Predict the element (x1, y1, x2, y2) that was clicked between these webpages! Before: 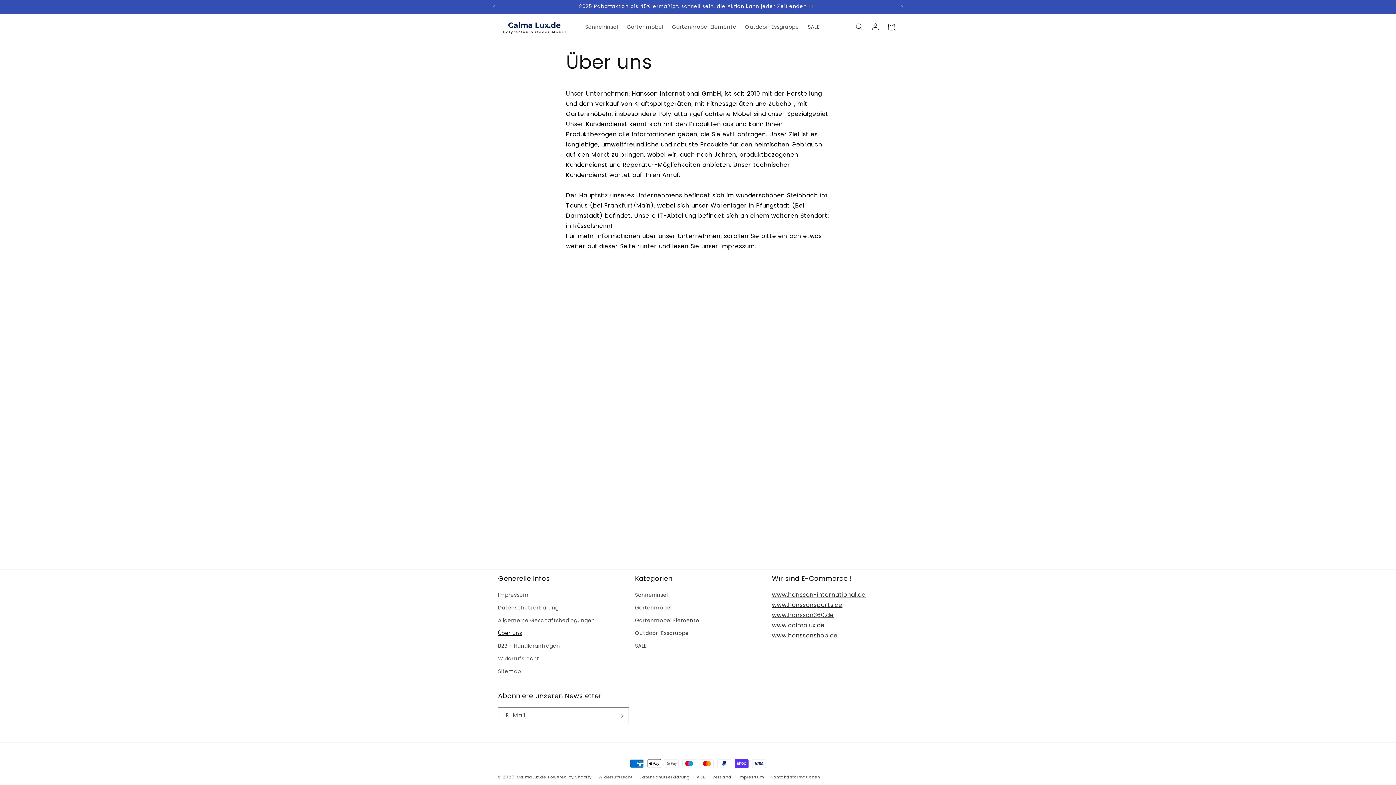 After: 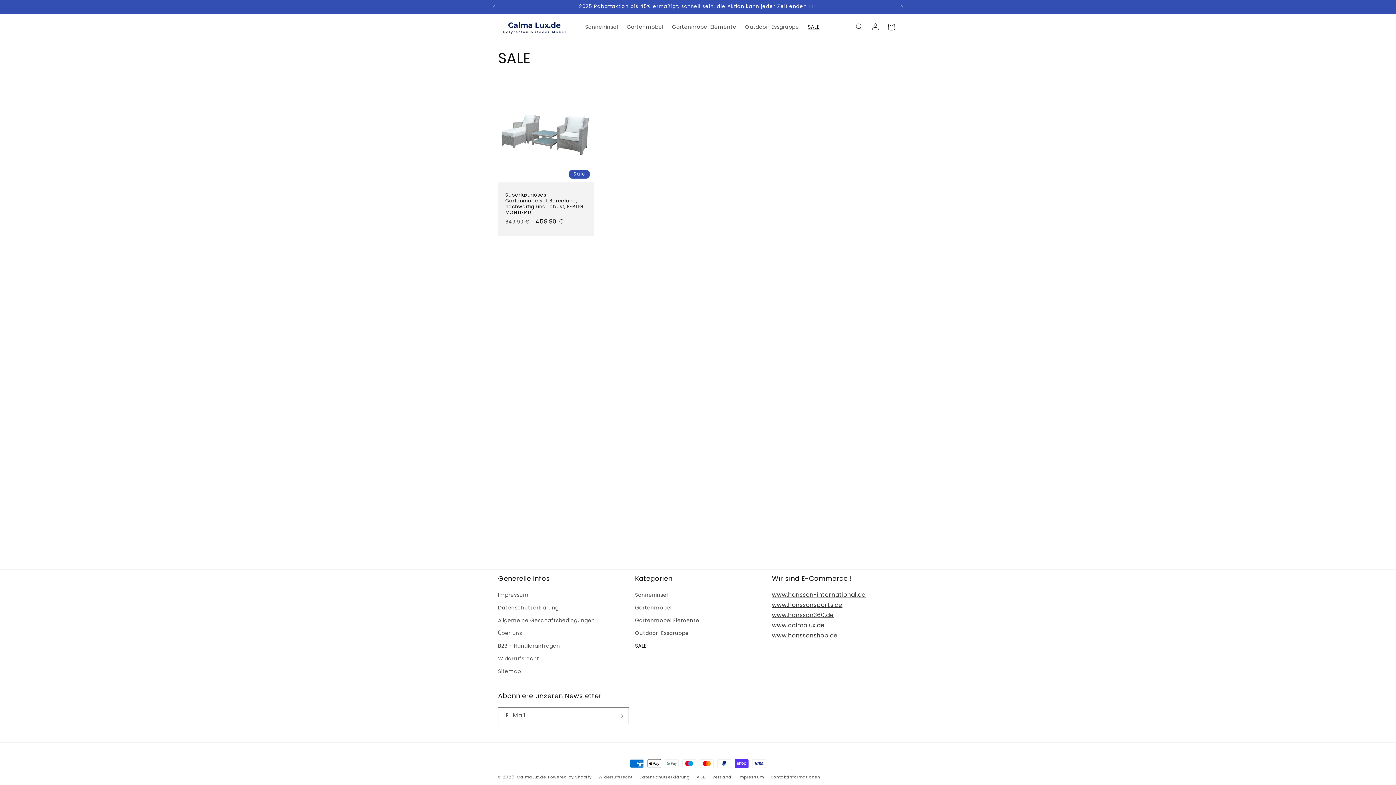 Action: label: SALE bbox: (635, 640, 646, 652)